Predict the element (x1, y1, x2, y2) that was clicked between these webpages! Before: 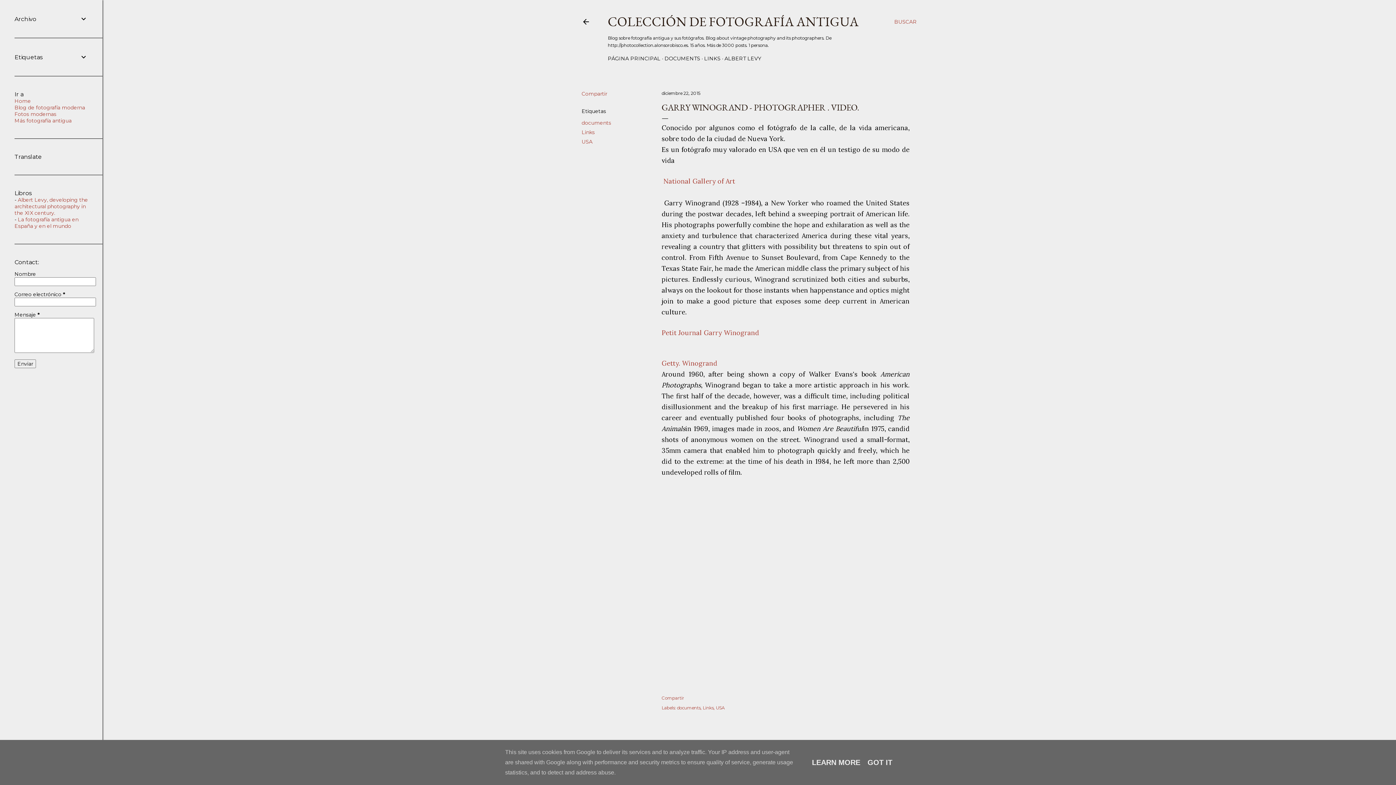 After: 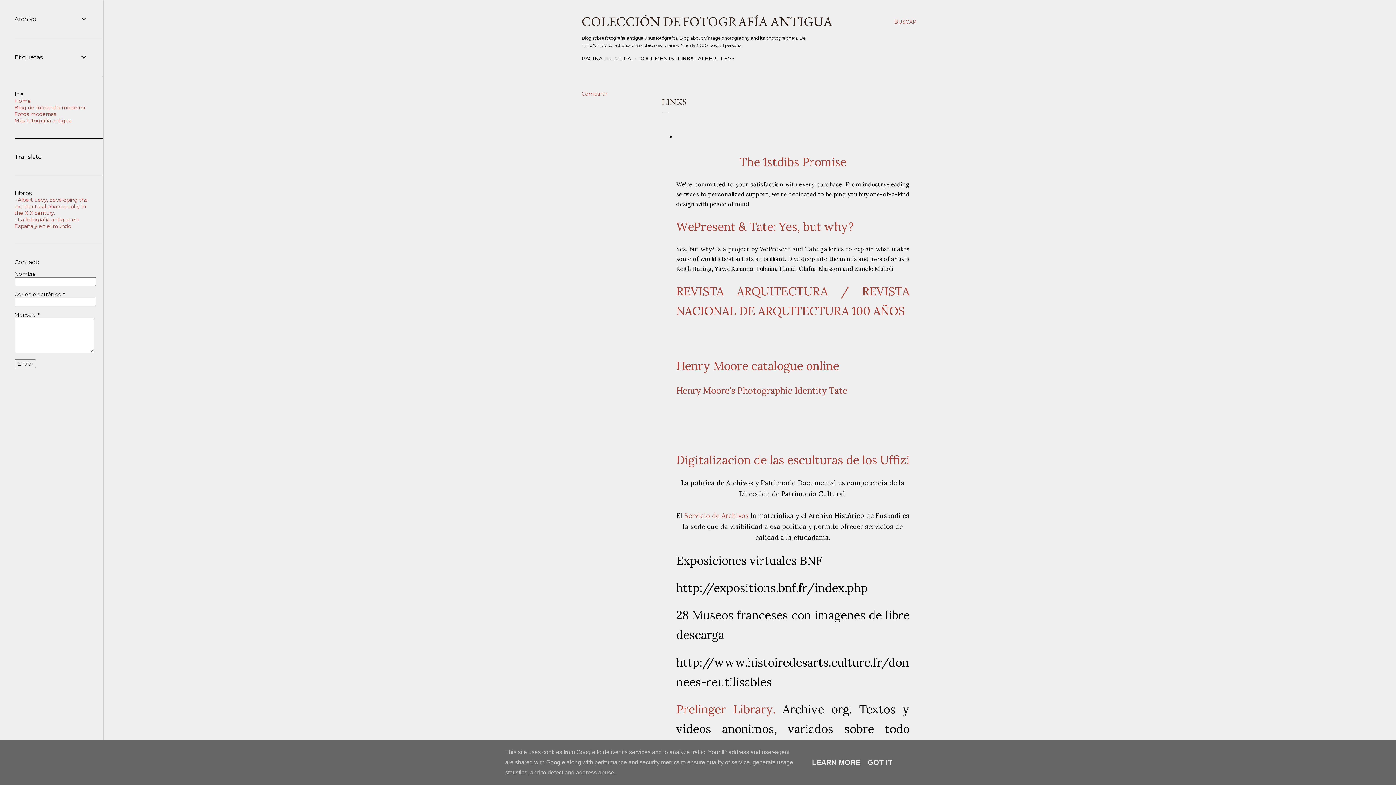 Action: label: LINKS bbox: (704, 55, 720, 61)